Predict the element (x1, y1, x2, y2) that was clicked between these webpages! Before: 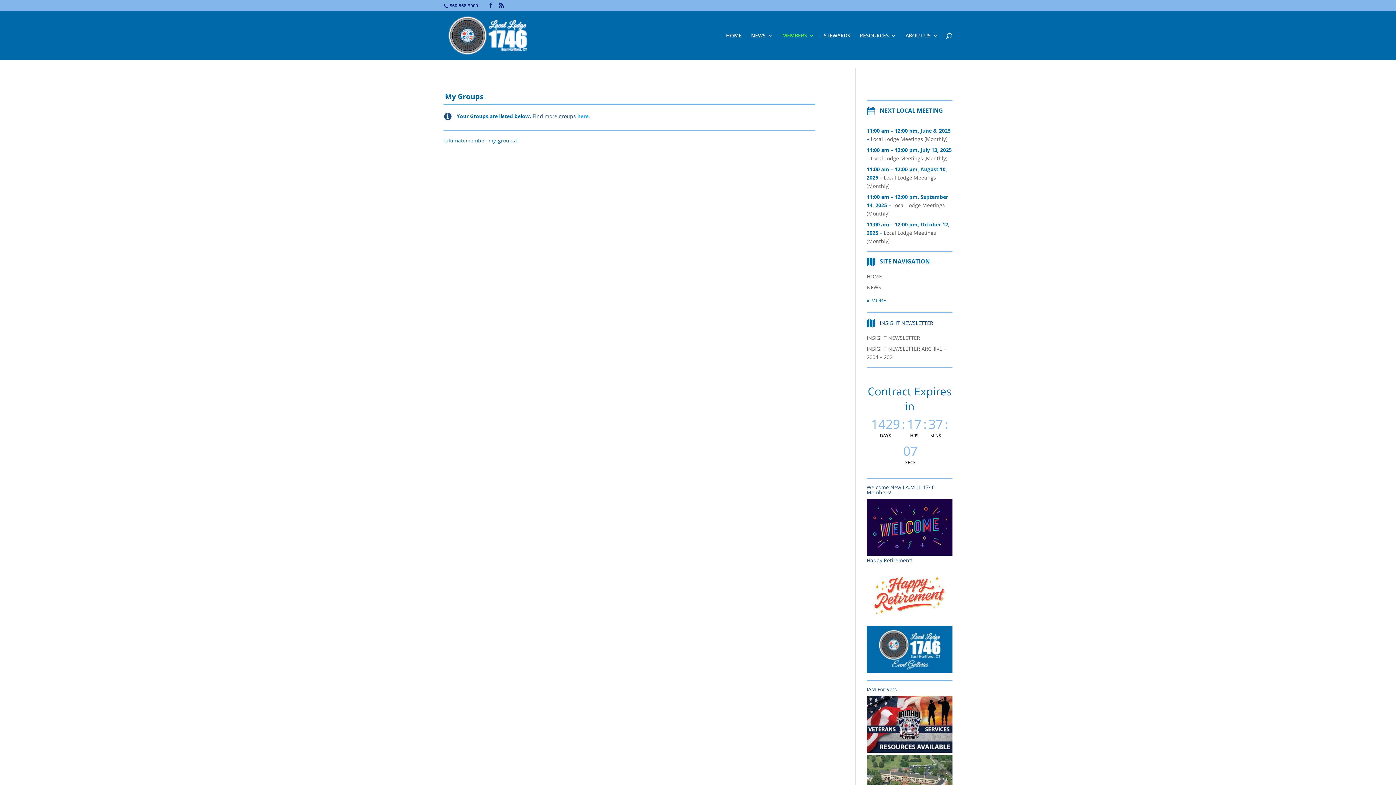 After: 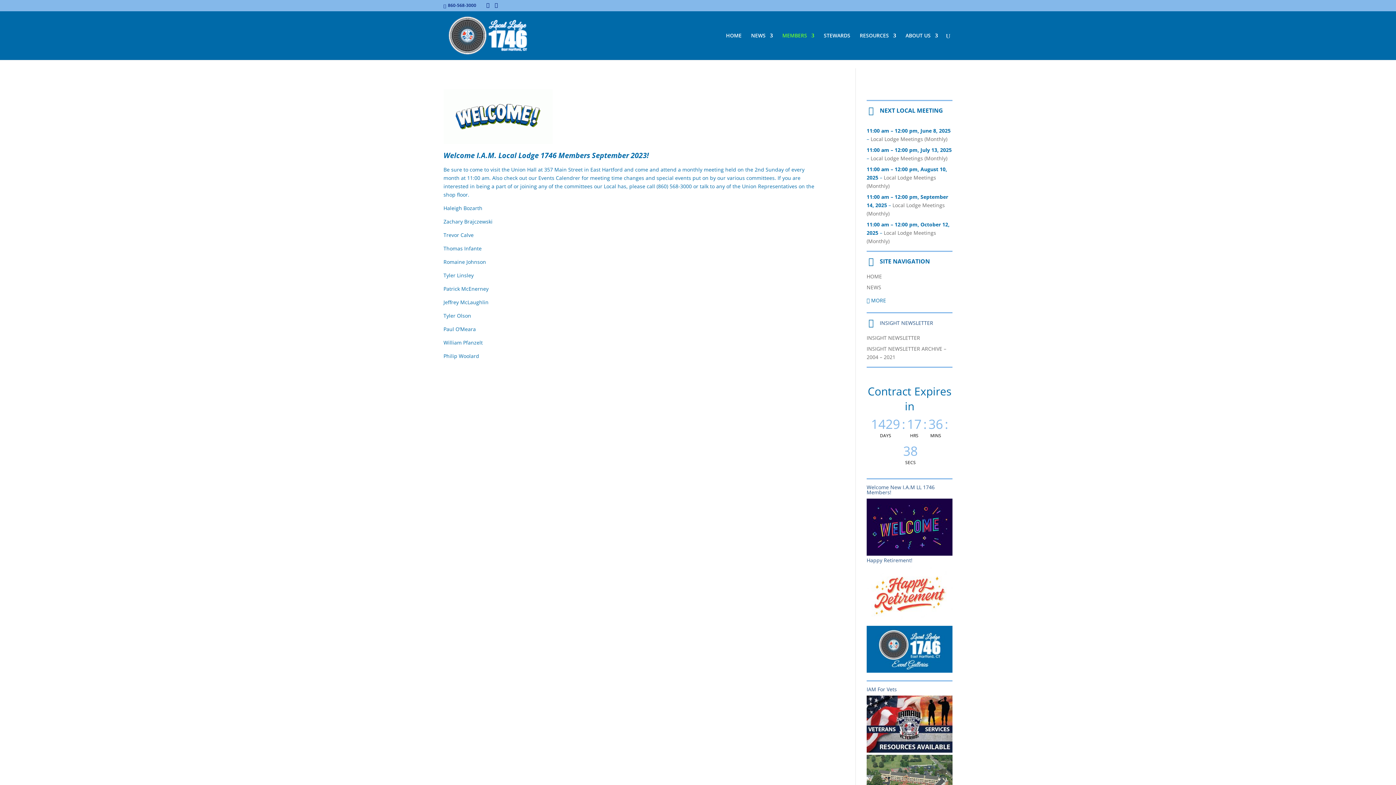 Action: bbox: (866, 550, 952, 557)